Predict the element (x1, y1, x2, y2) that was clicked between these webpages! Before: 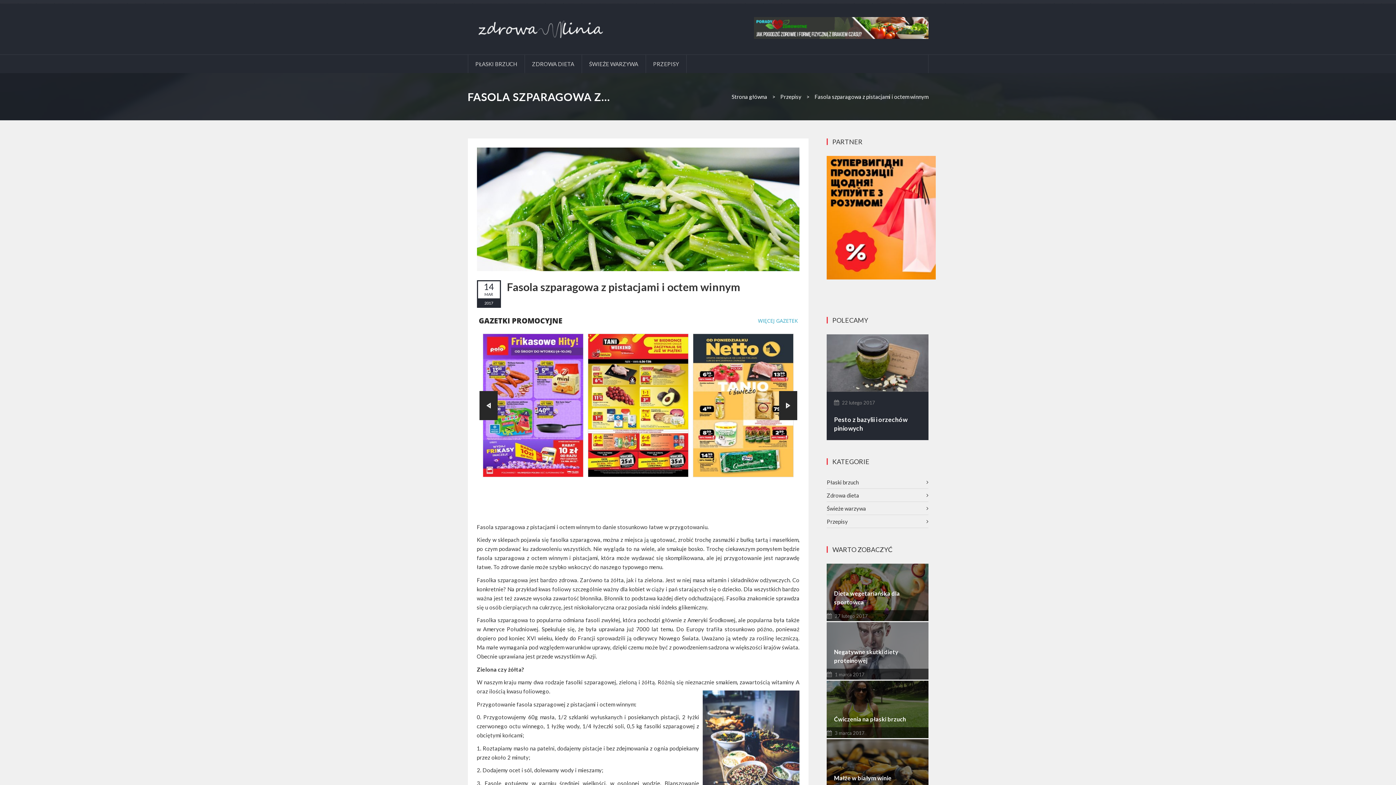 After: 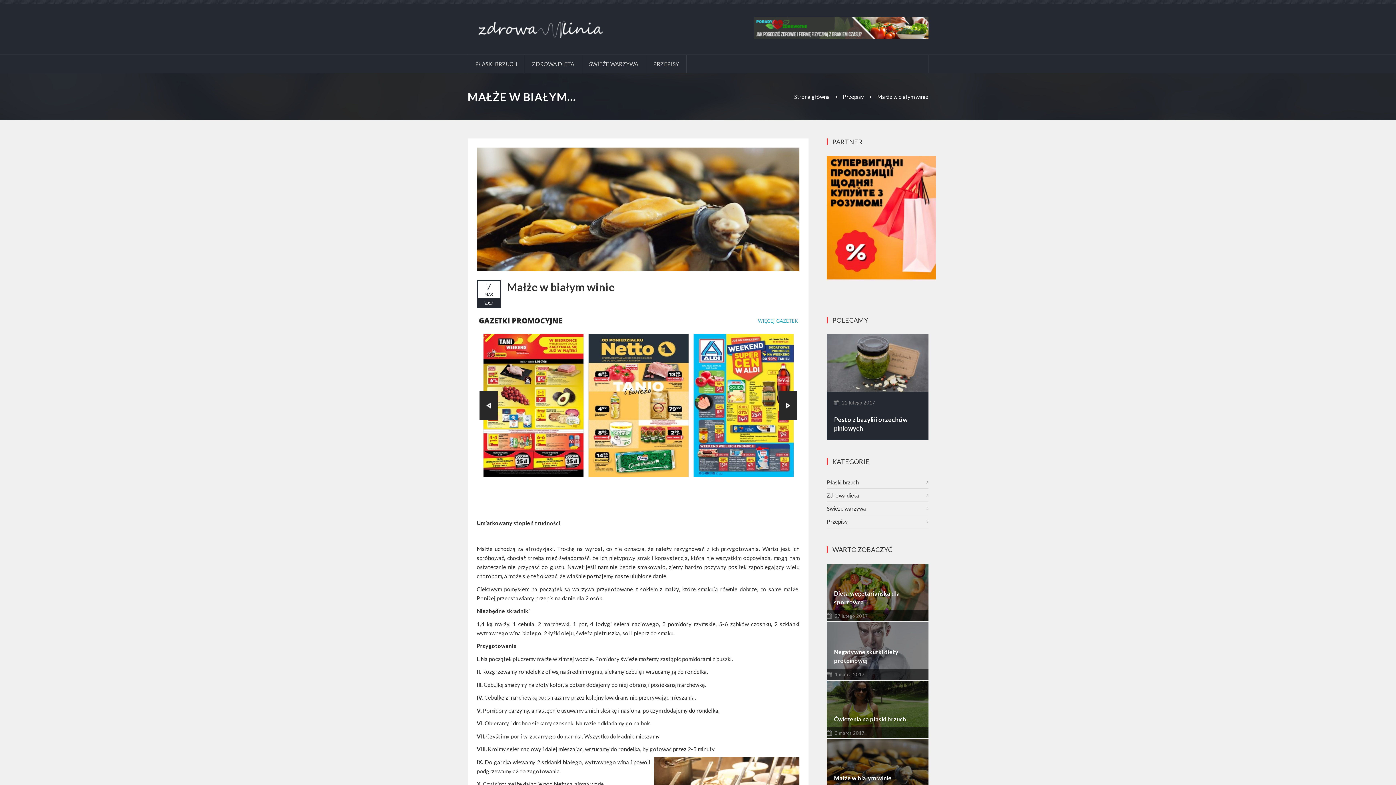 Action: bbox: (834, 774, 891, 781) label: Małże w białym winie